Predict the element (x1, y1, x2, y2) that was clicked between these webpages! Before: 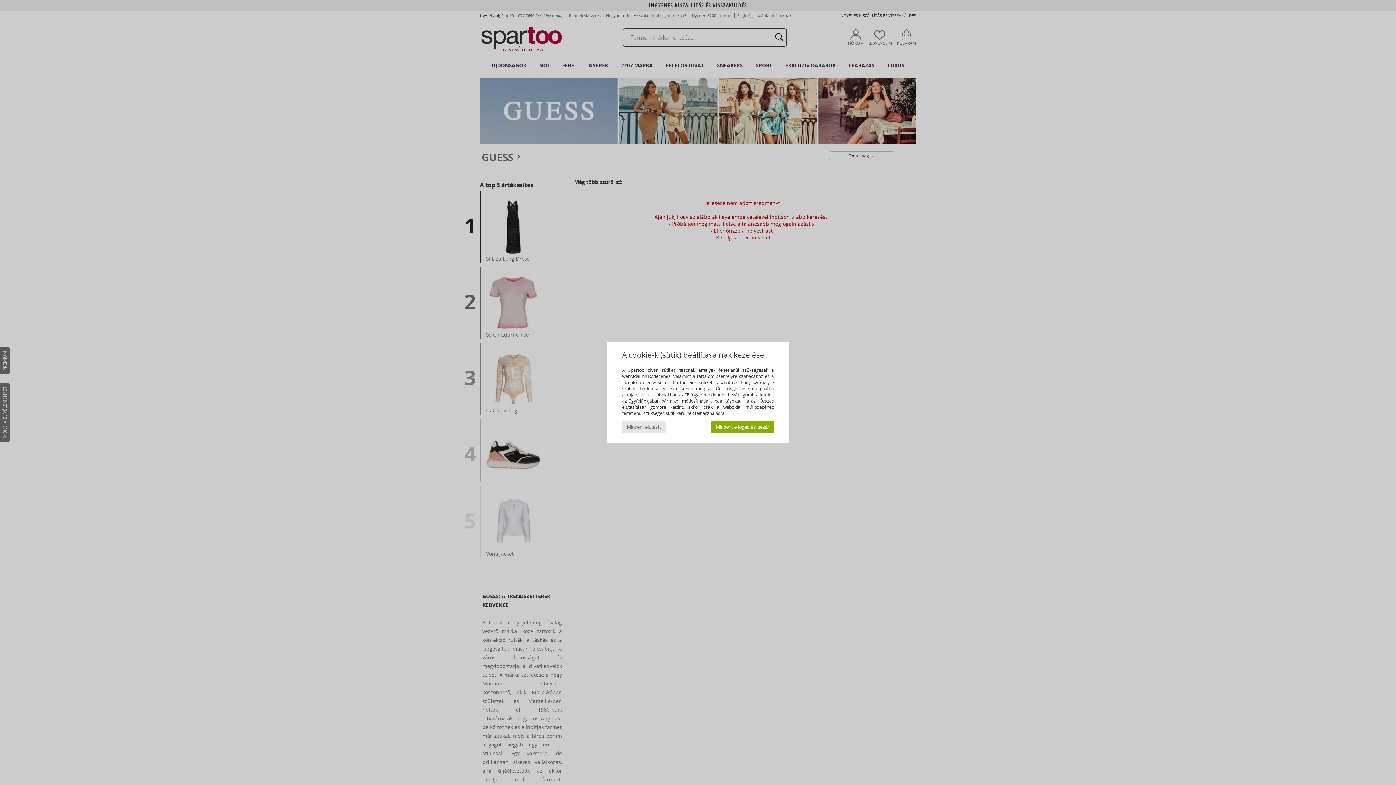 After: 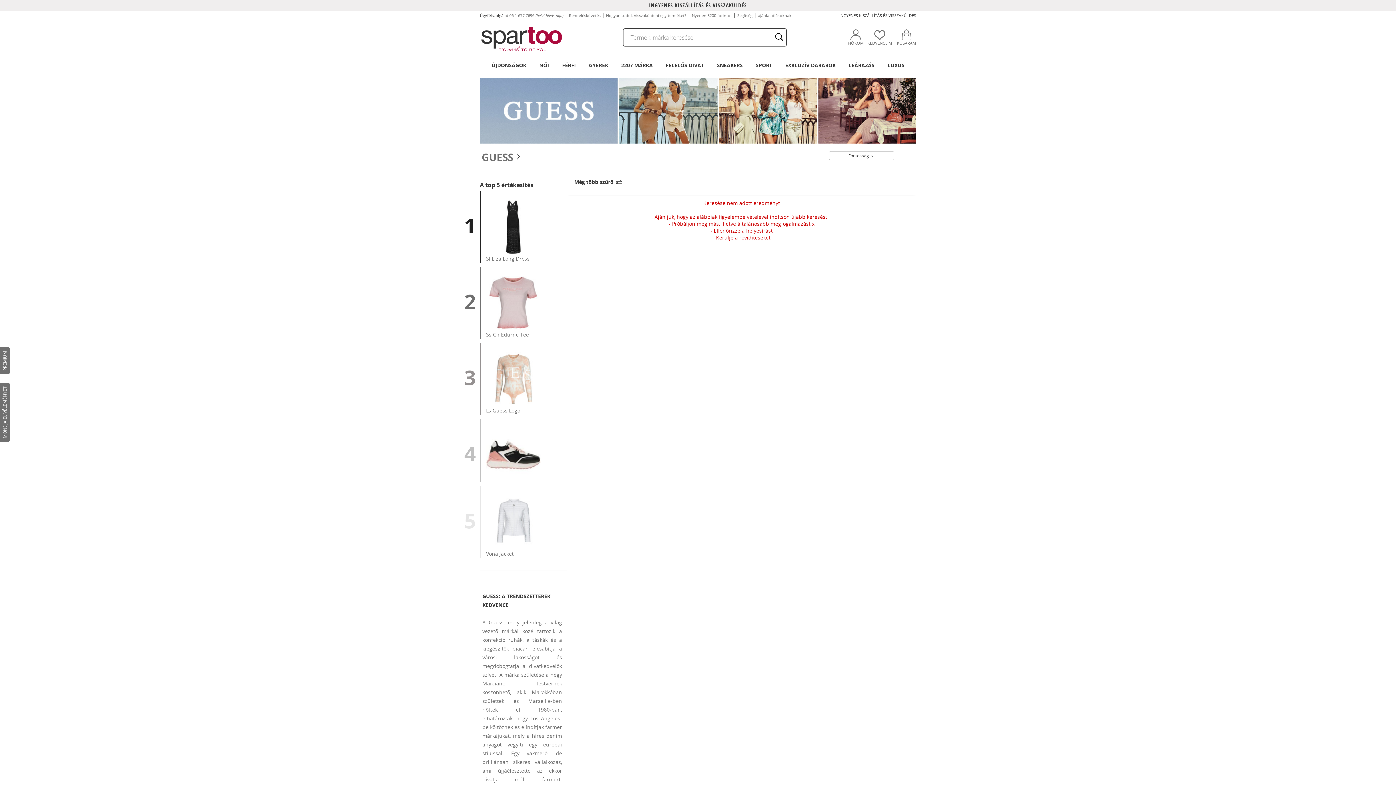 Action: label: Mindent elutasít bbox: (622, 421, 665, 433)